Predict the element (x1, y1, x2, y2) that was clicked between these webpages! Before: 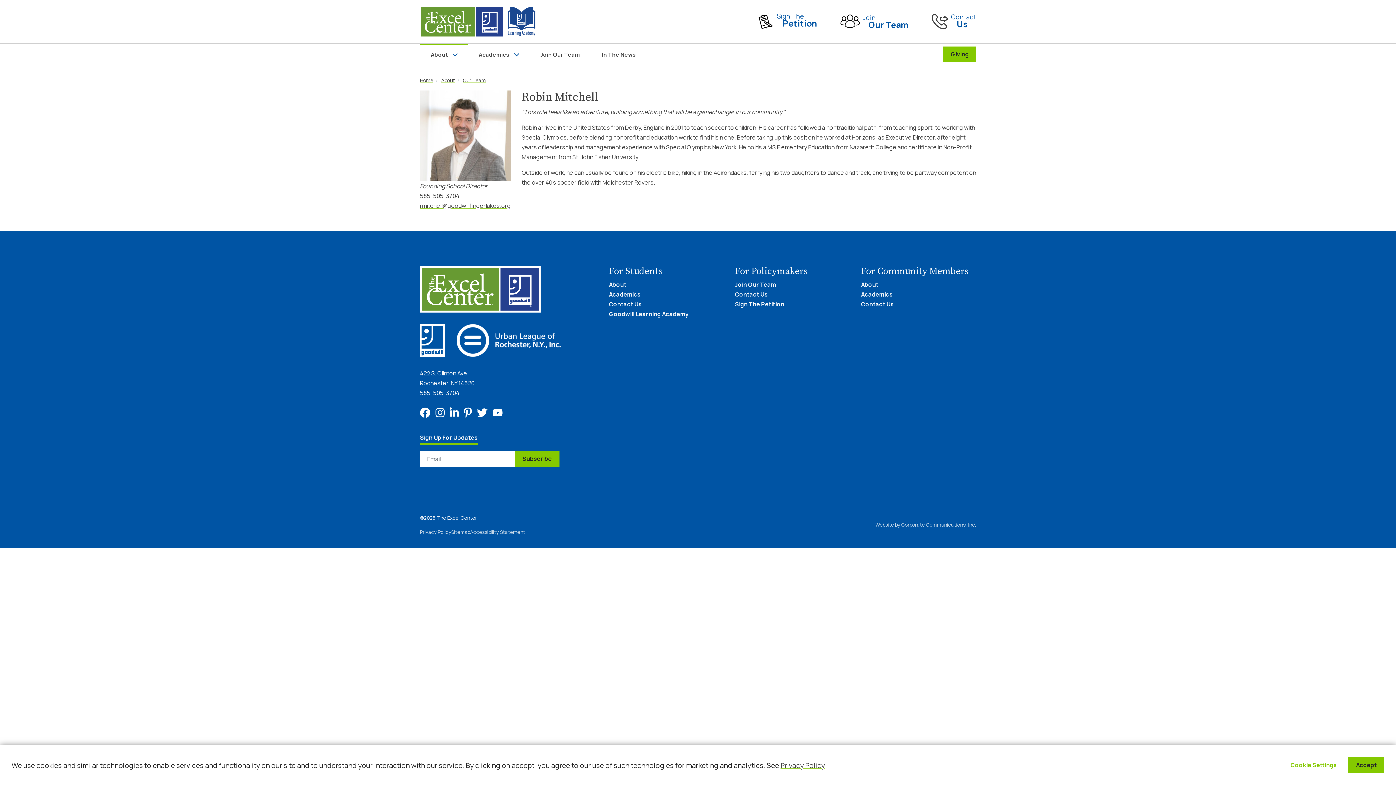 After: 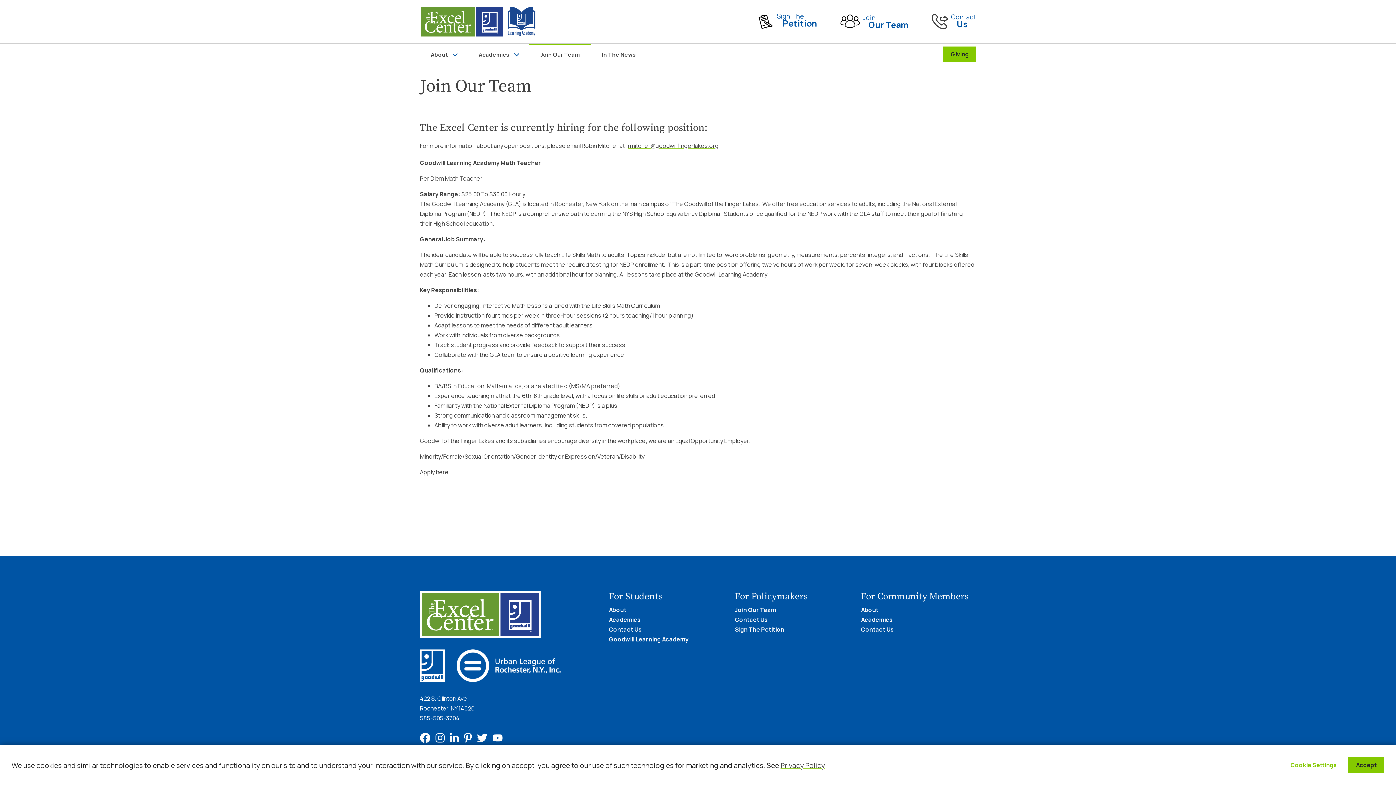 Action: label: Join
Our Team bbox: (862, 12, 908, 28)